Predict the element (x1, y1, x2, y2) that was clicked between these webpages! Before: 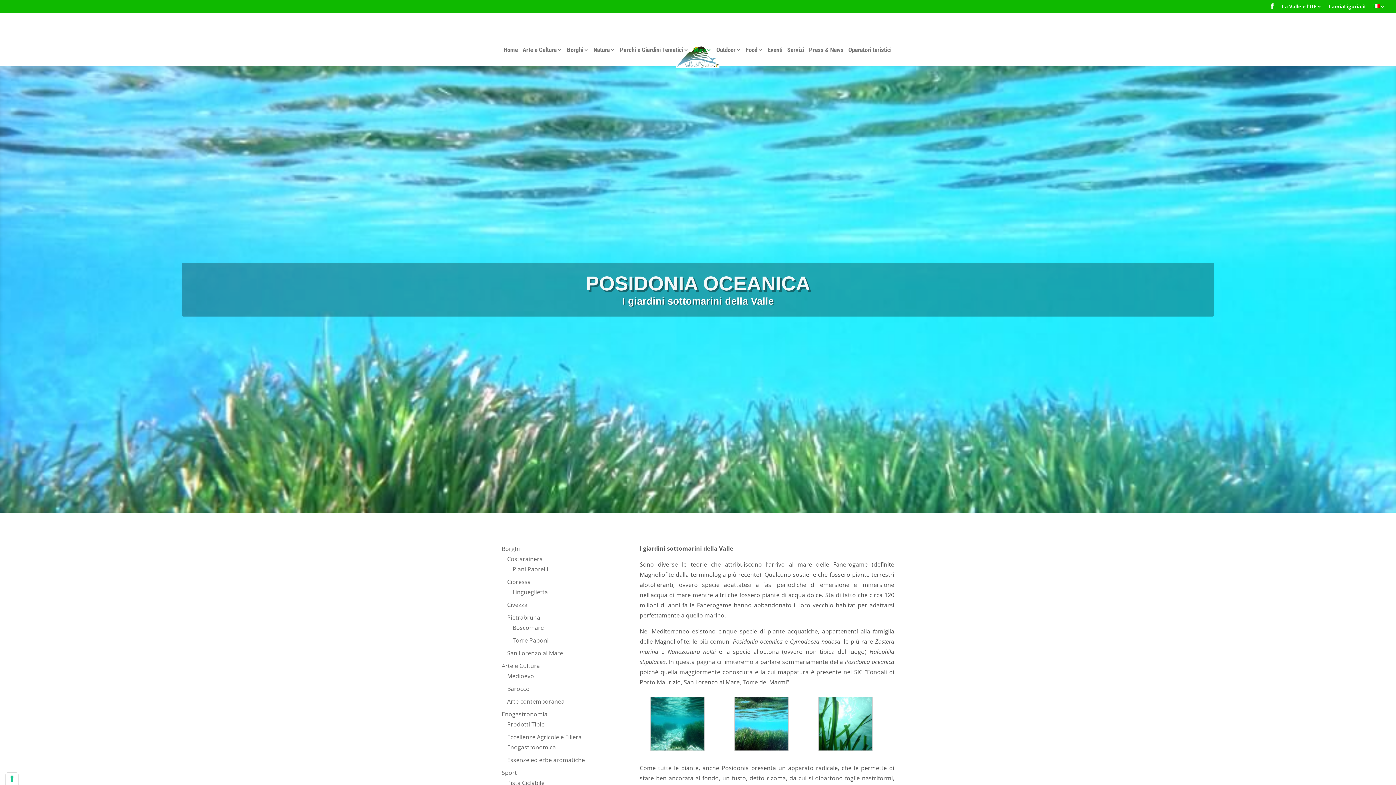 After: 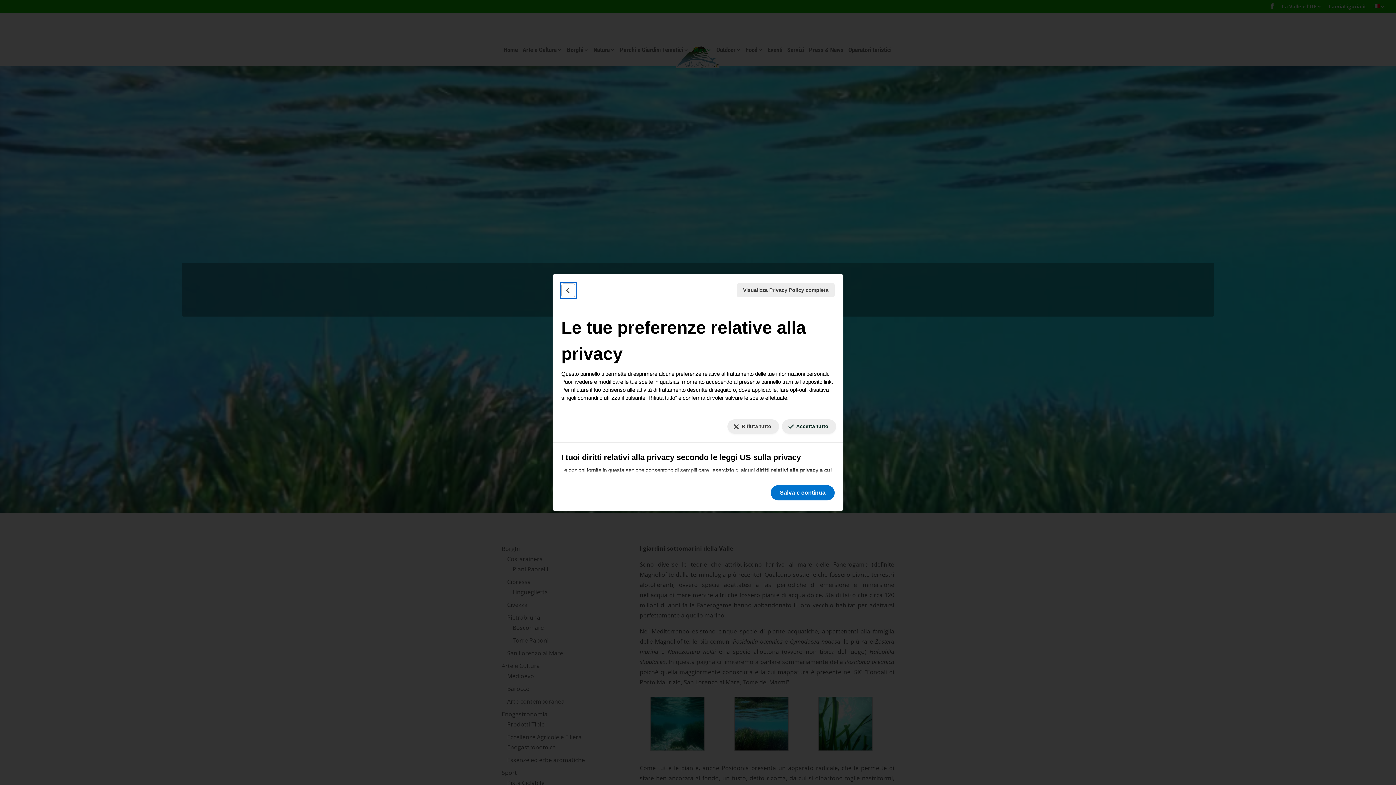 Action: label: Le tue preferenze relative al consenso per le tecnologie di tracciamento bbox: (5, 773, 18, 785)